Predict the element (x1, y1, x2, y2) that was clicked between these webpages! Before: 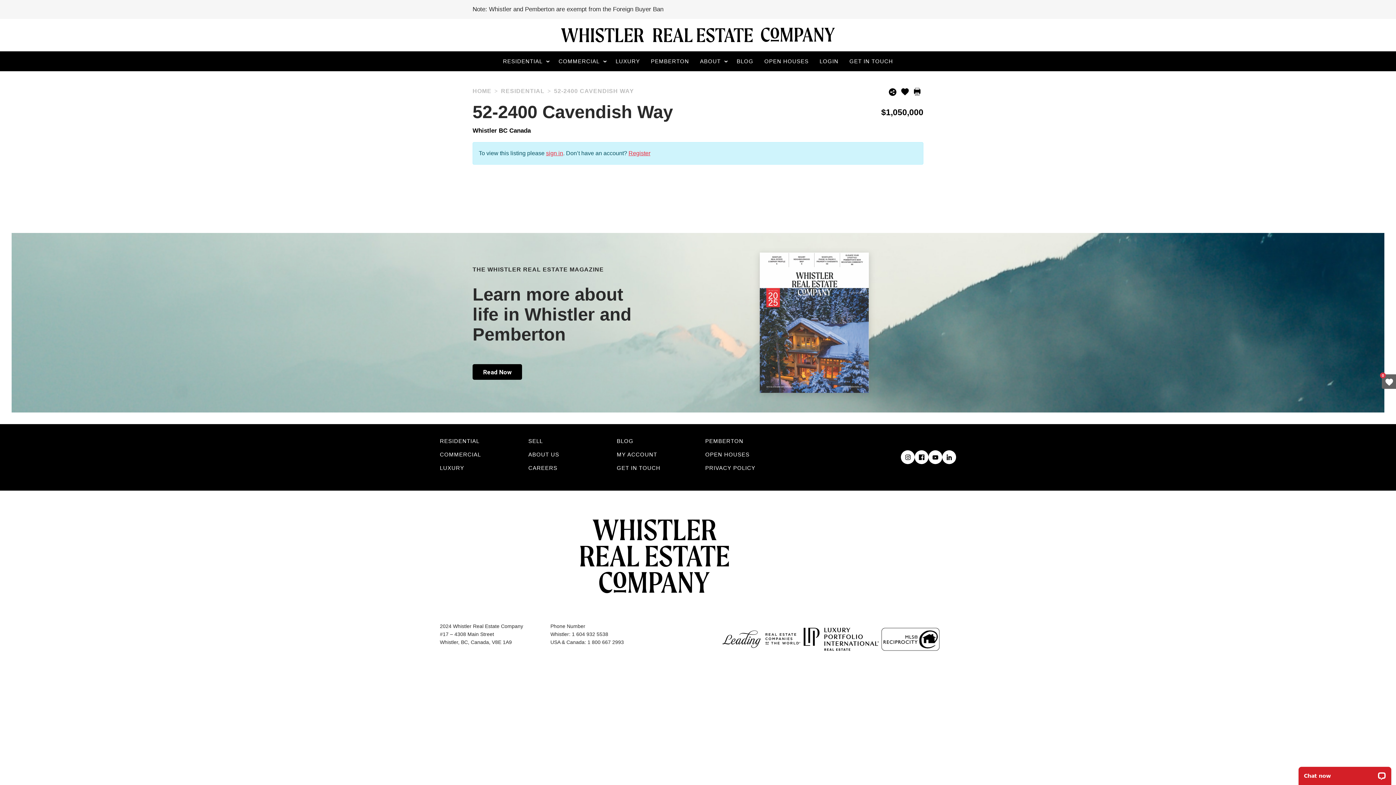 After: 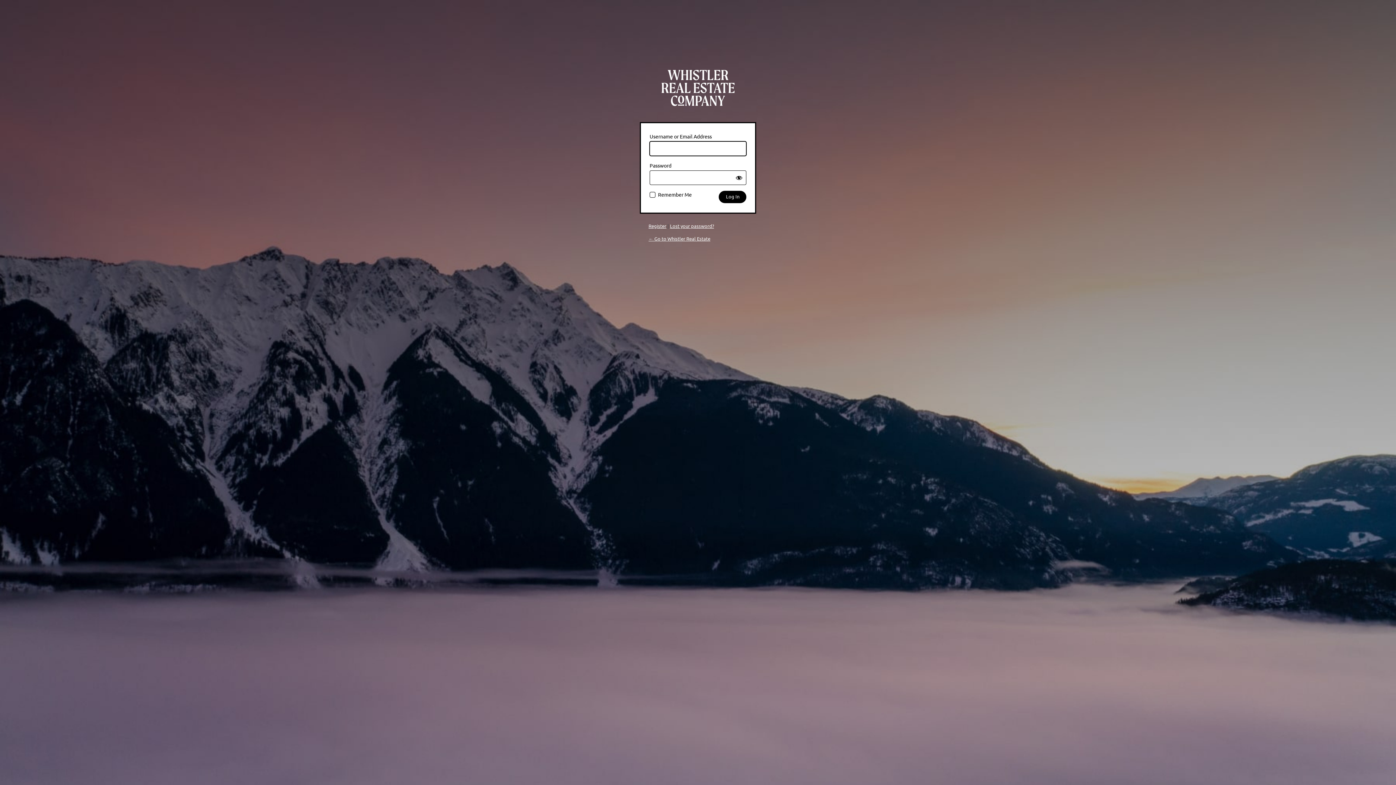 Action: label: MY ACCOUNT bbox: (616, 451, 657, 457)